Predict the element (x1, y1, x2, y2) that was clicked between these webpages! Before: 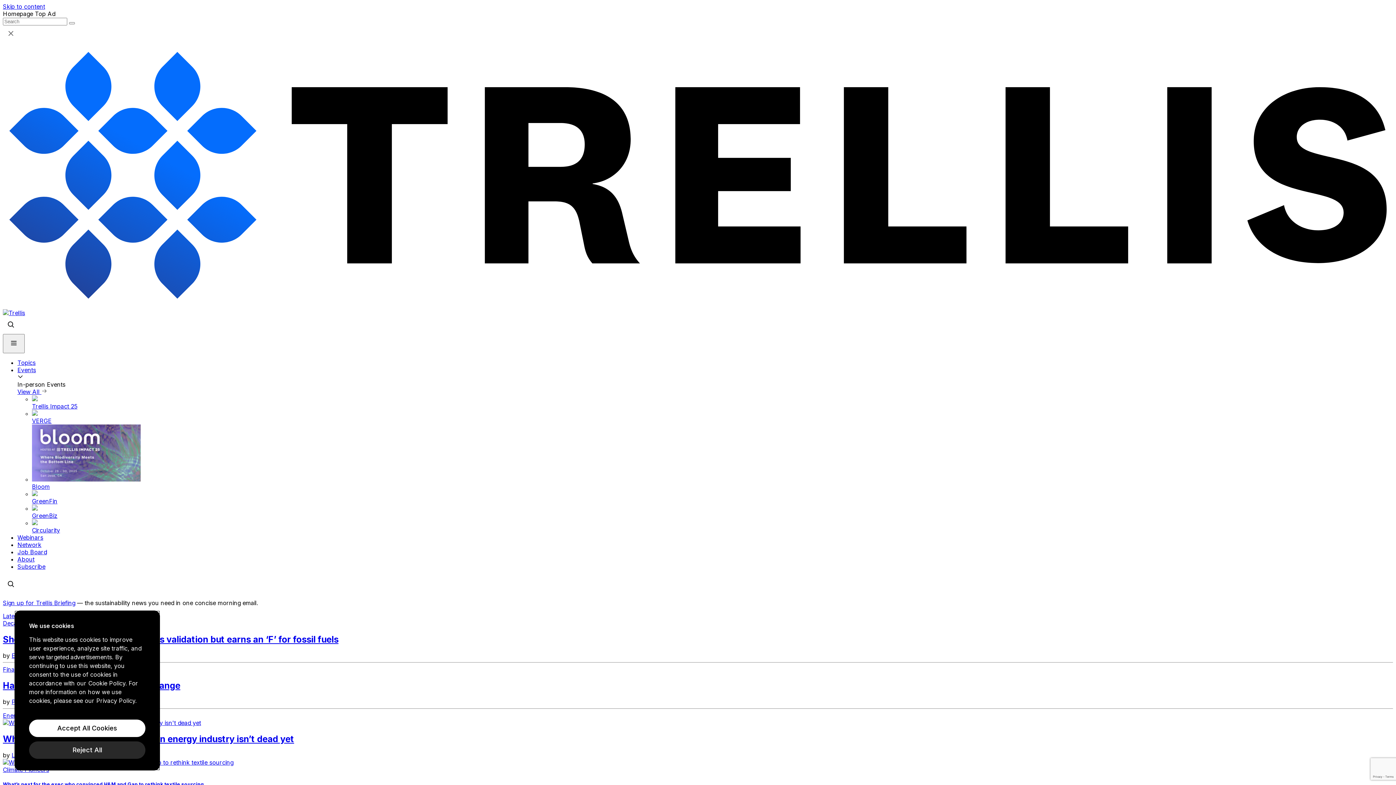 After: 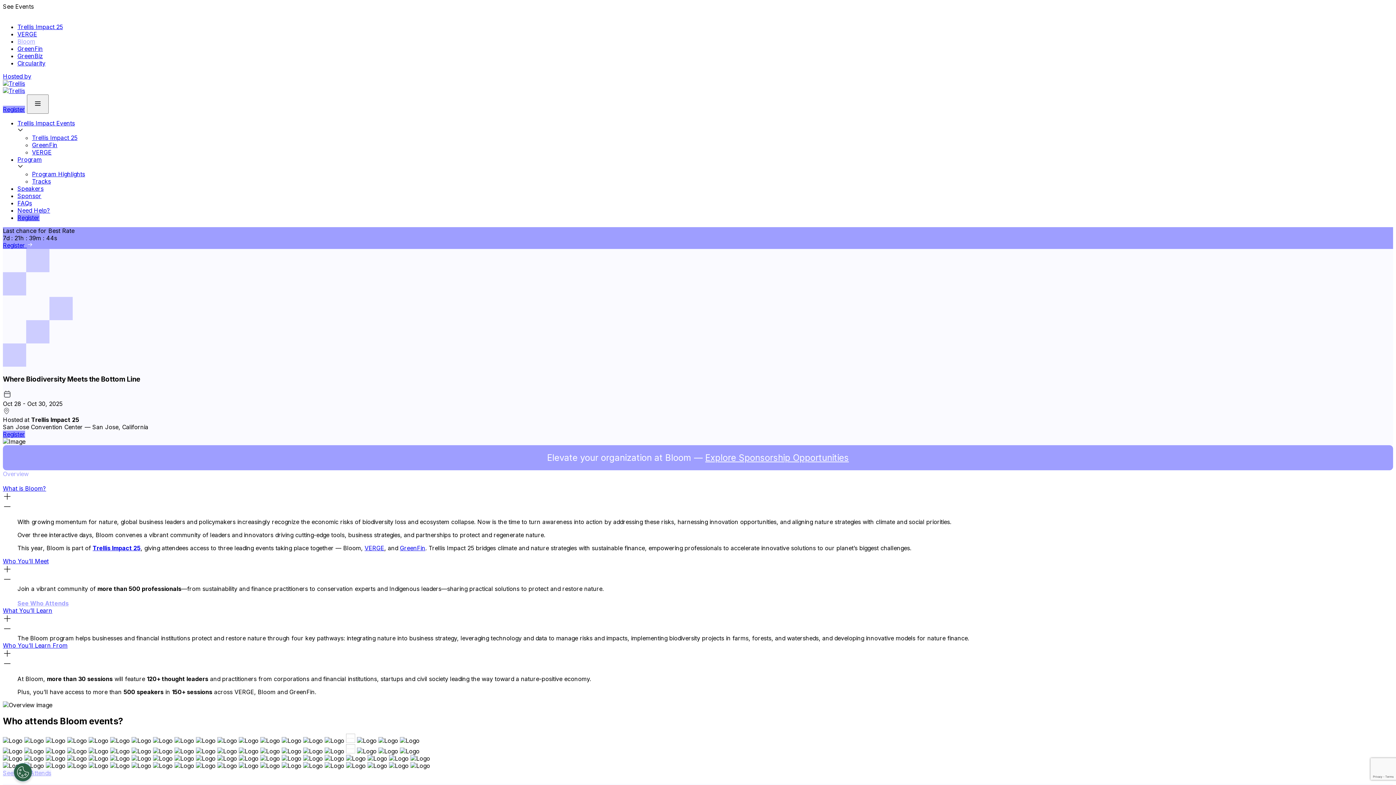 Action: bbox: (32, 424, 1393, 490) label: Bloom